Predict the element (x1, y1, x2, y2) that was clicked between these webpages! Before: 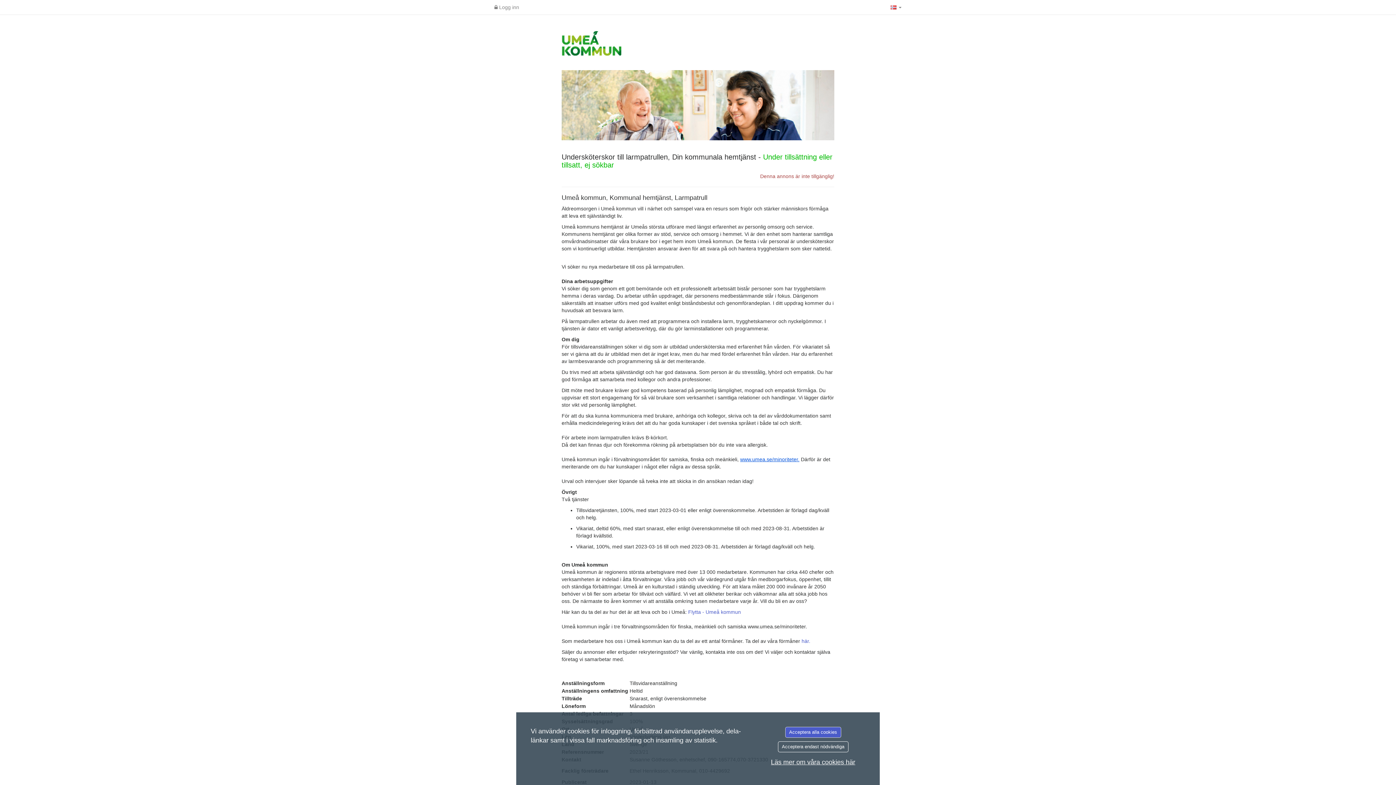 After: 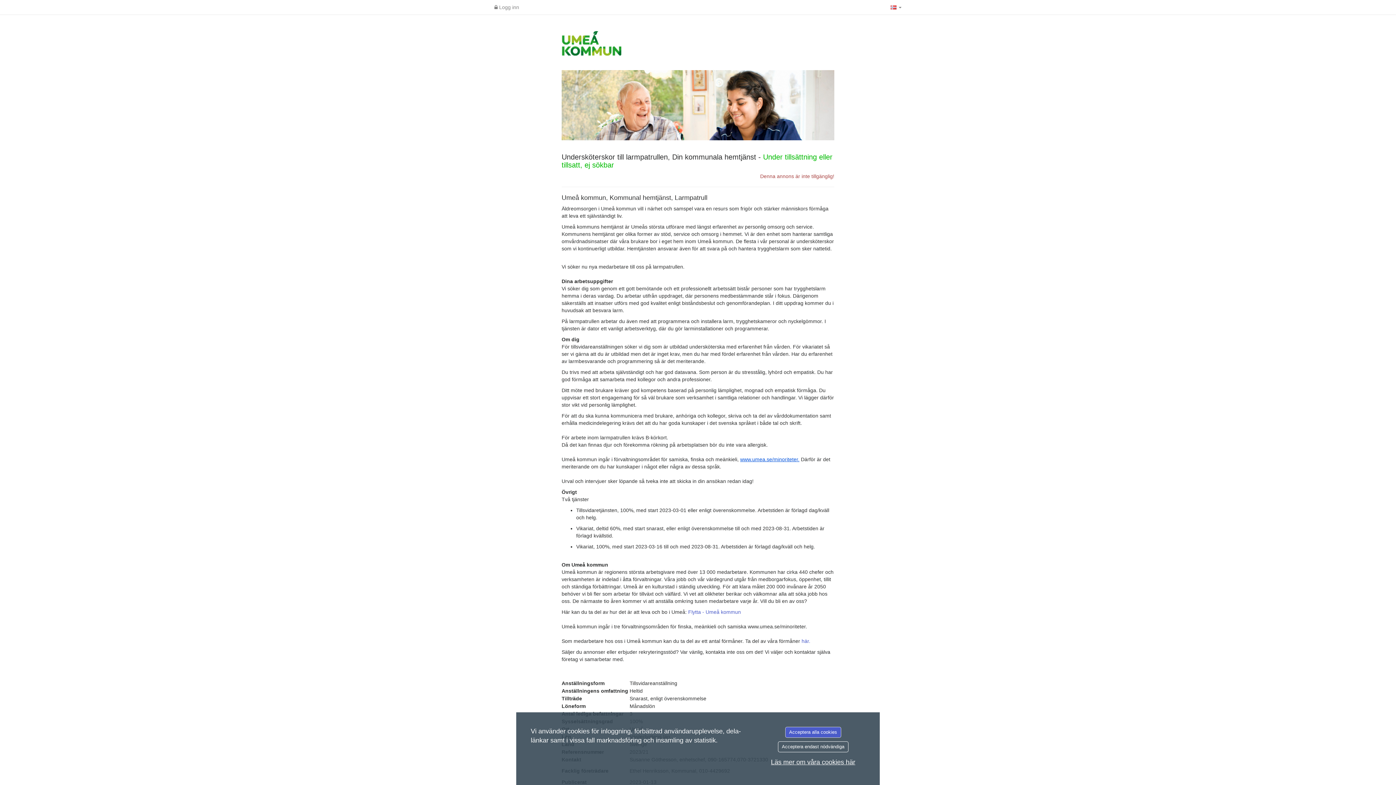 Action: bbox: (771, 758, 855, 766) label: Läs mer om våra cookies här